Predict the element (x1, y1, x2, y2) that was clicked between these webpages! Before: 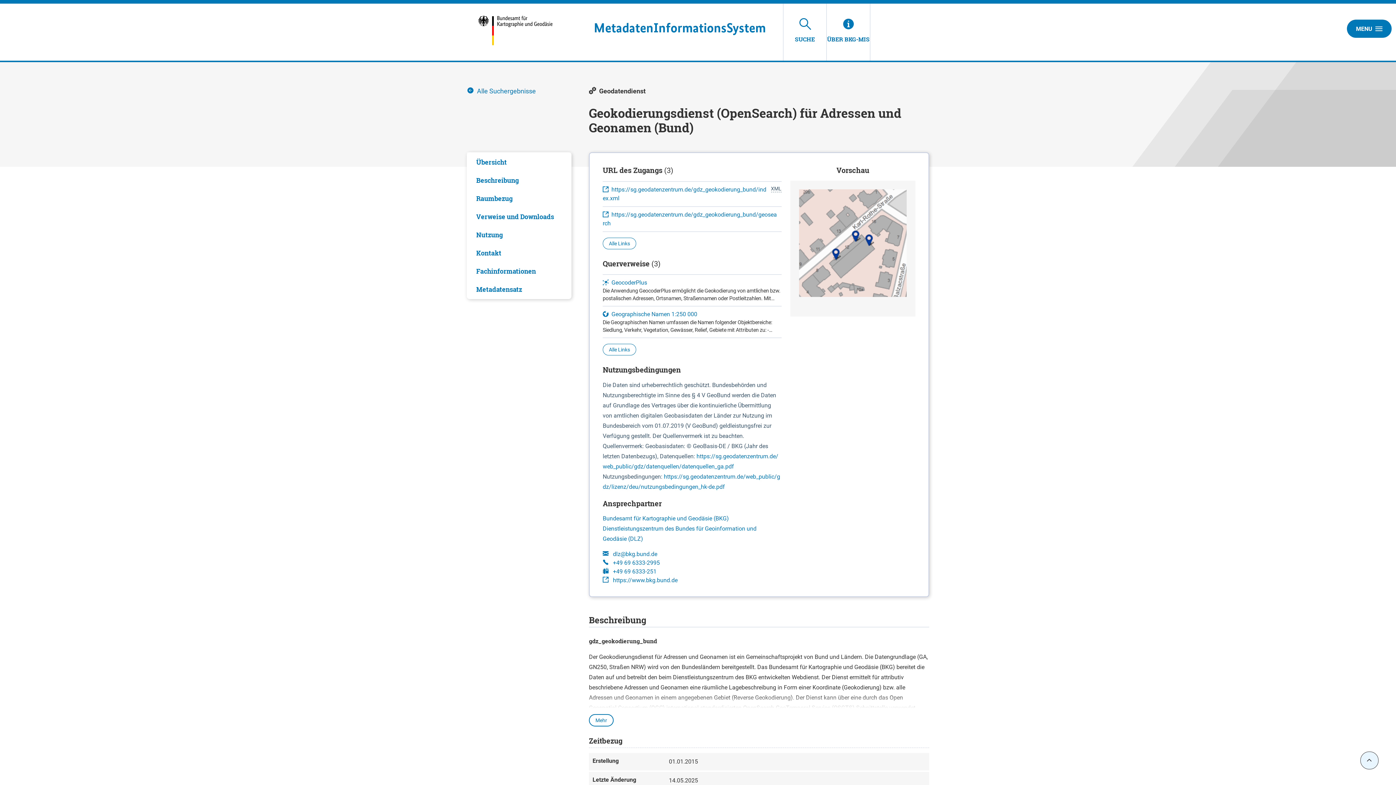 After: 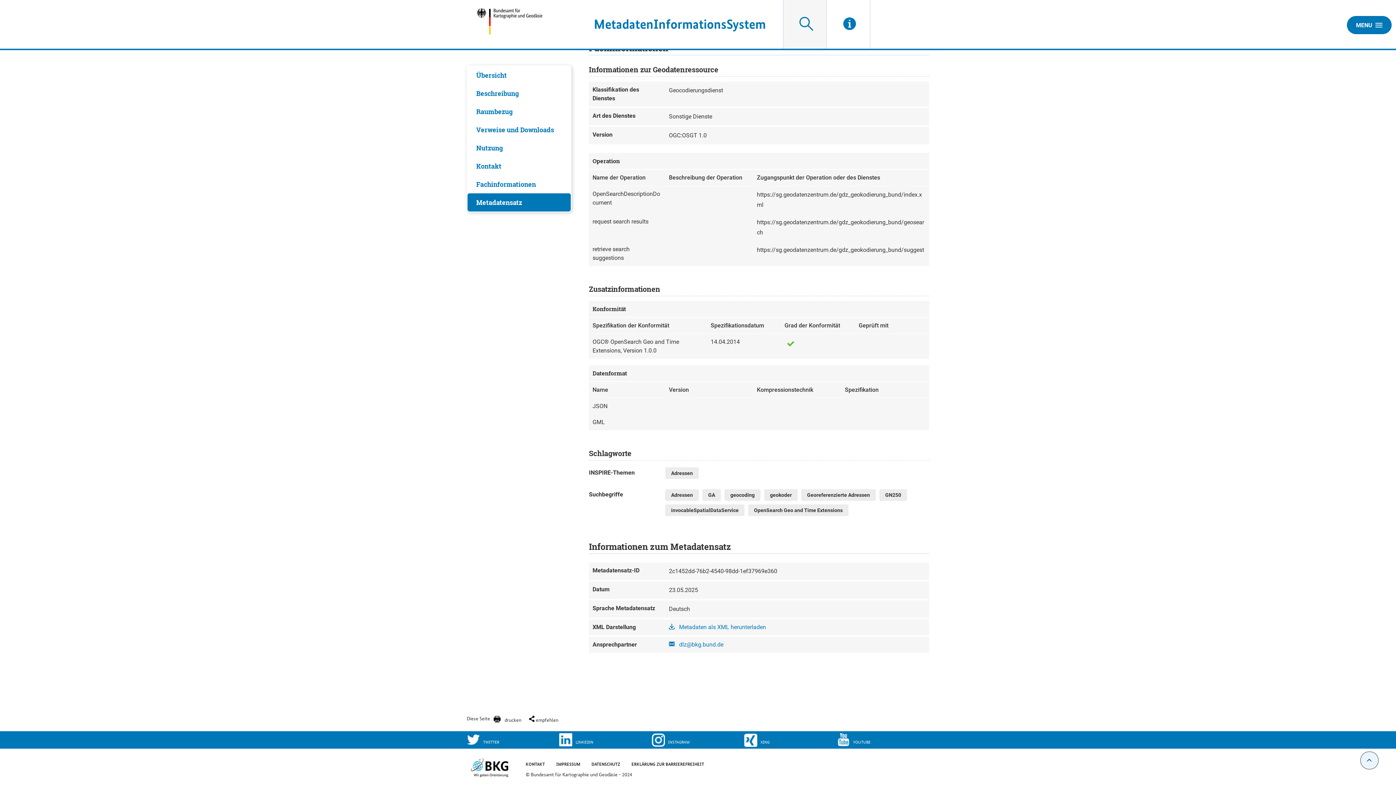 Action: label: Fach­informationen bbox: (467, 262, 570, 280)